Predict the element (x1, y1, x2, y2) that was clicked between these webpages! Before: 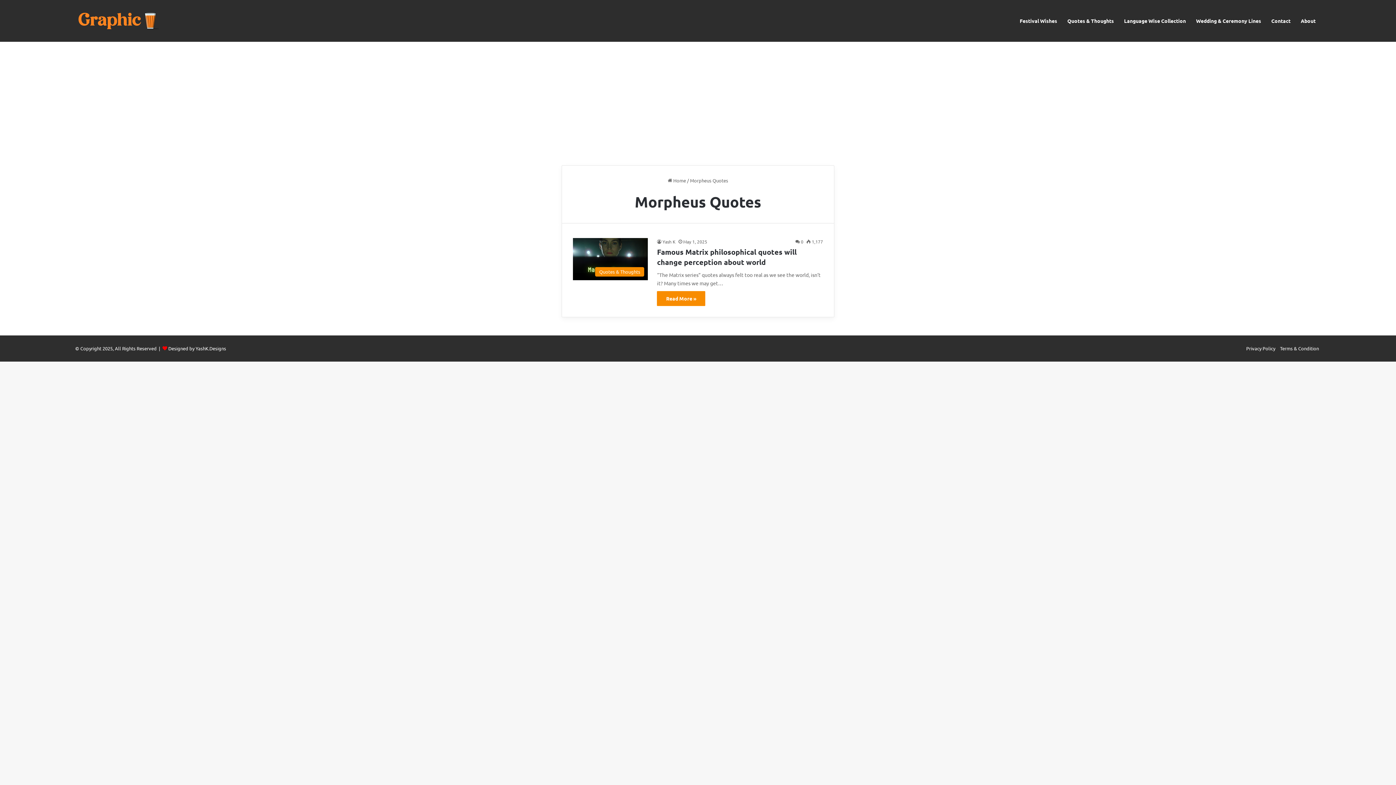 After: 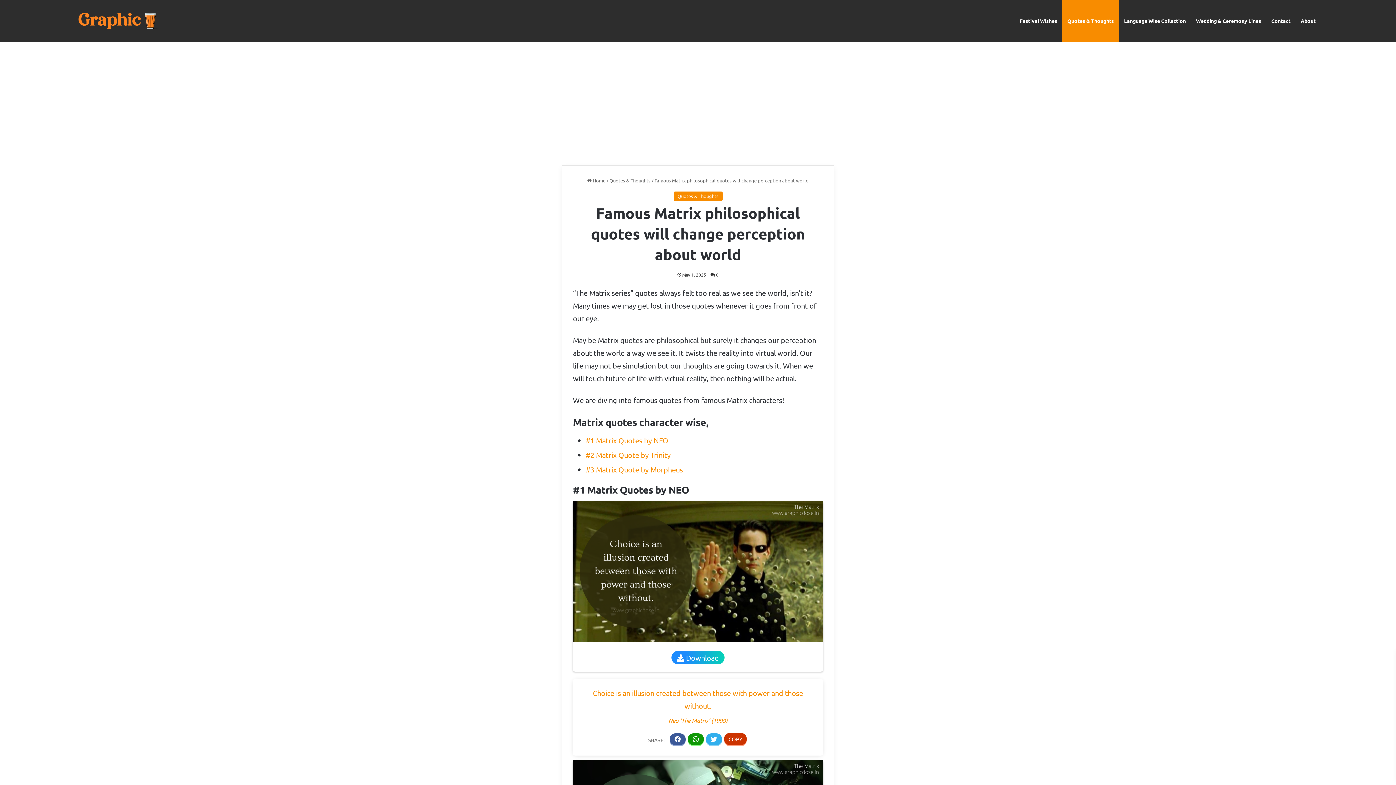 Action: label: Famous Matrix philosophical quotes will change perception about world bbox: (573, 238, 648, 280)